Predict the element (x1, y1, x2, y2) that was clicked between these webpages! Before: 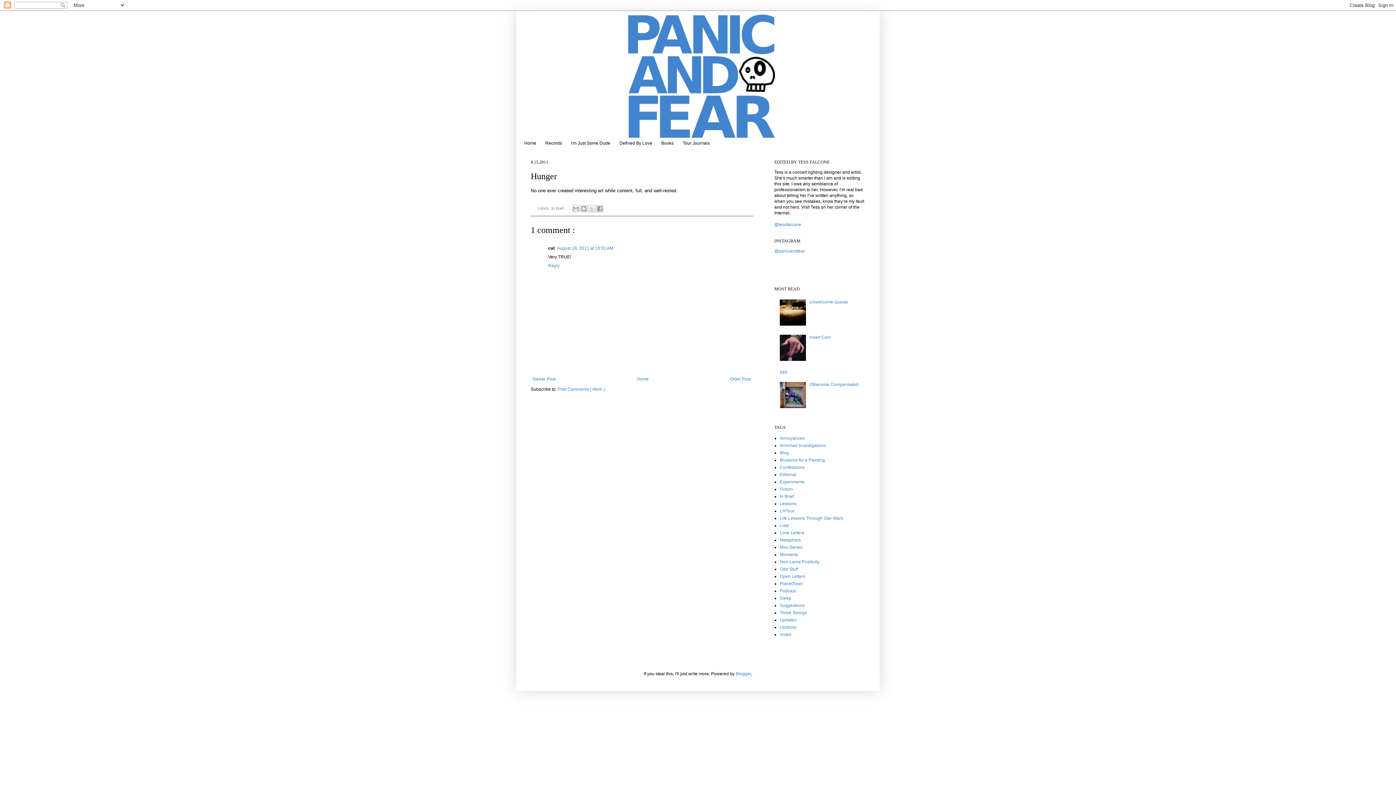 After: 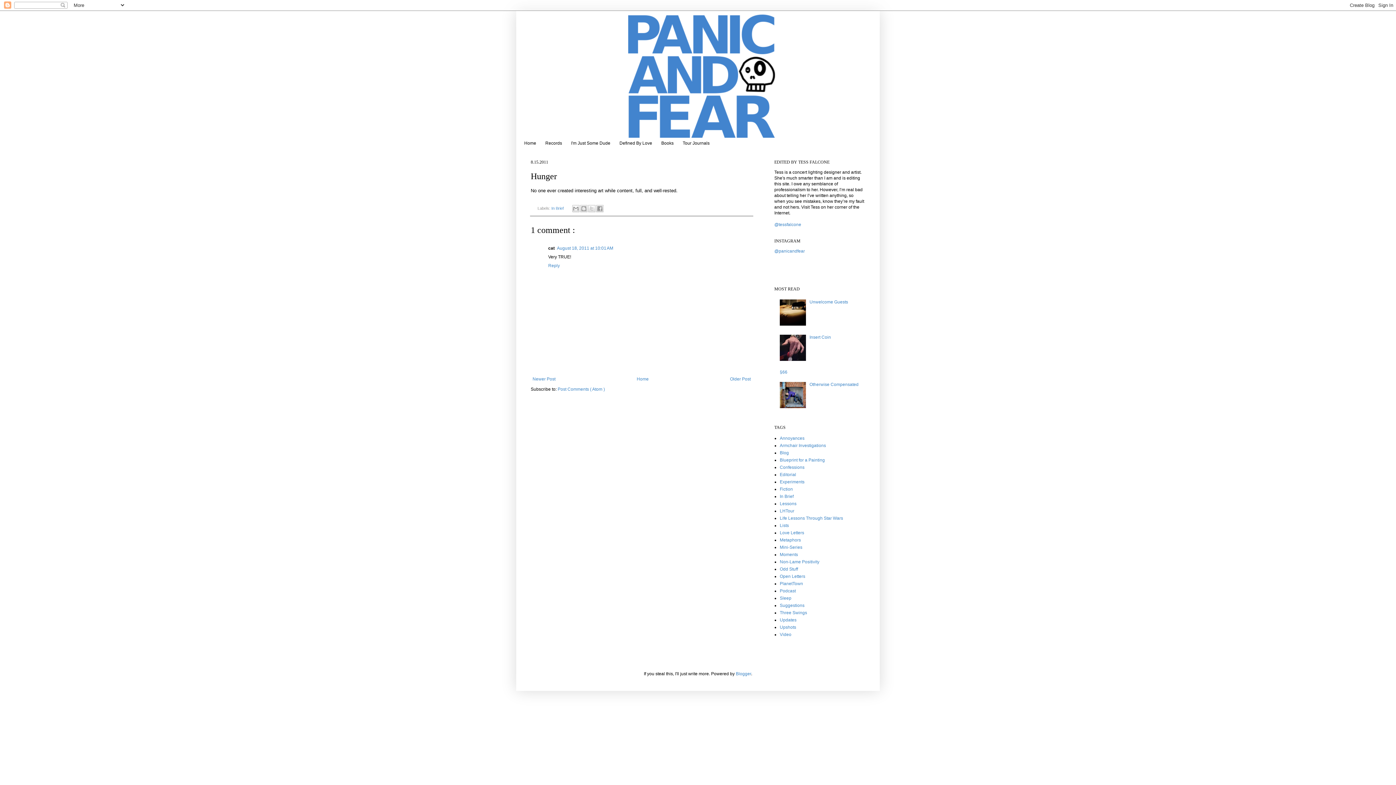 Action: bbox: (780, 356, 807, 362)